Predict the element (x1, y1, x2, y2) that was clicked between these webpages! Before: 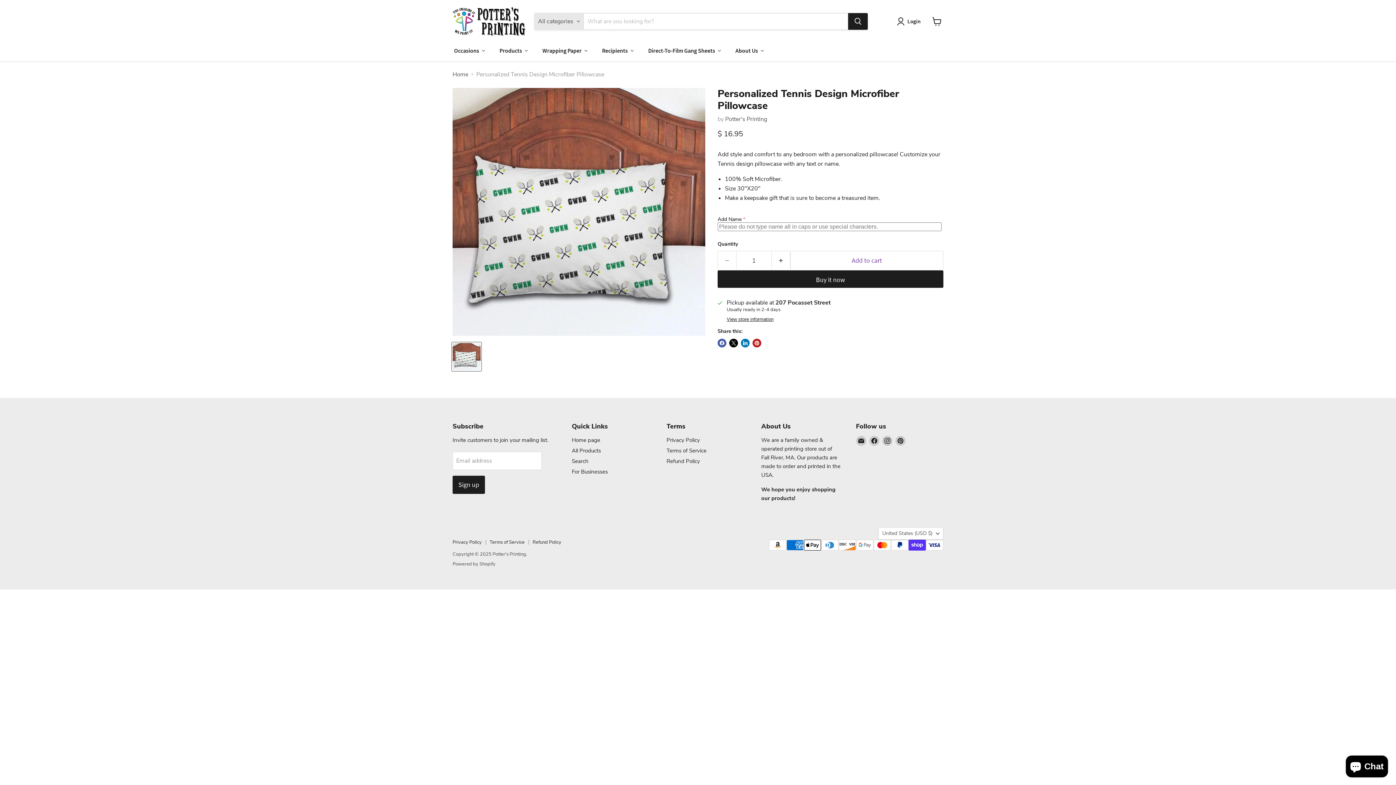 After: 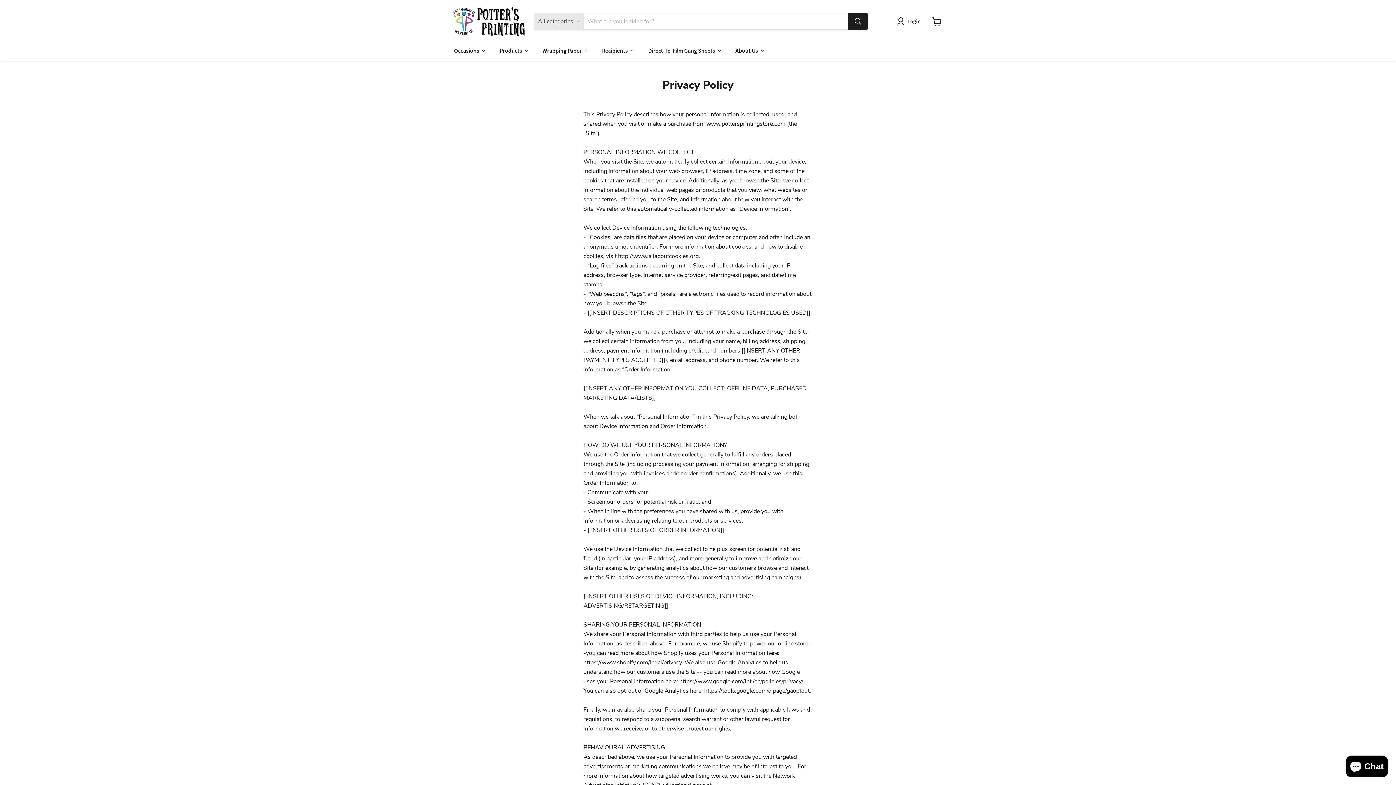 Action: bbox: (666, 436, 700, 444) label: Privacy Policy